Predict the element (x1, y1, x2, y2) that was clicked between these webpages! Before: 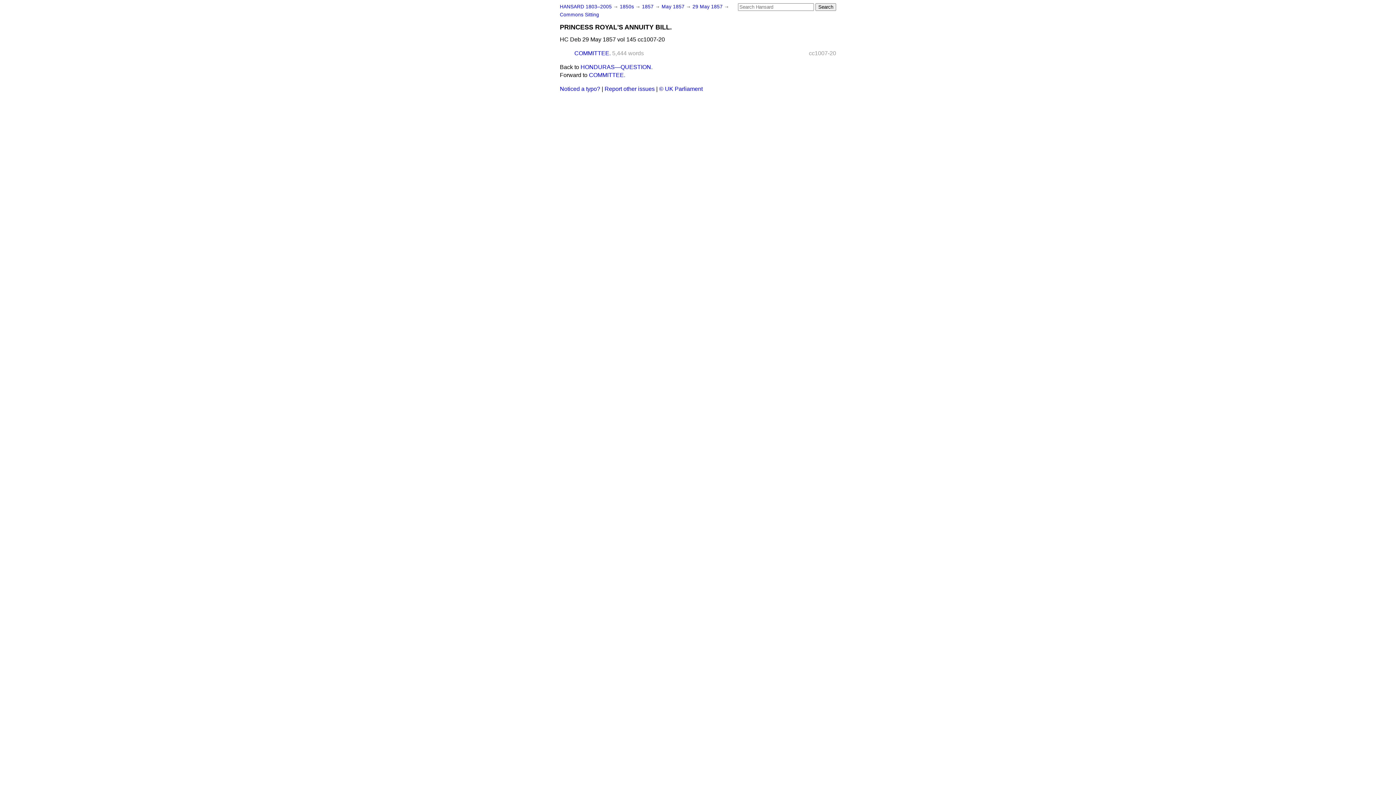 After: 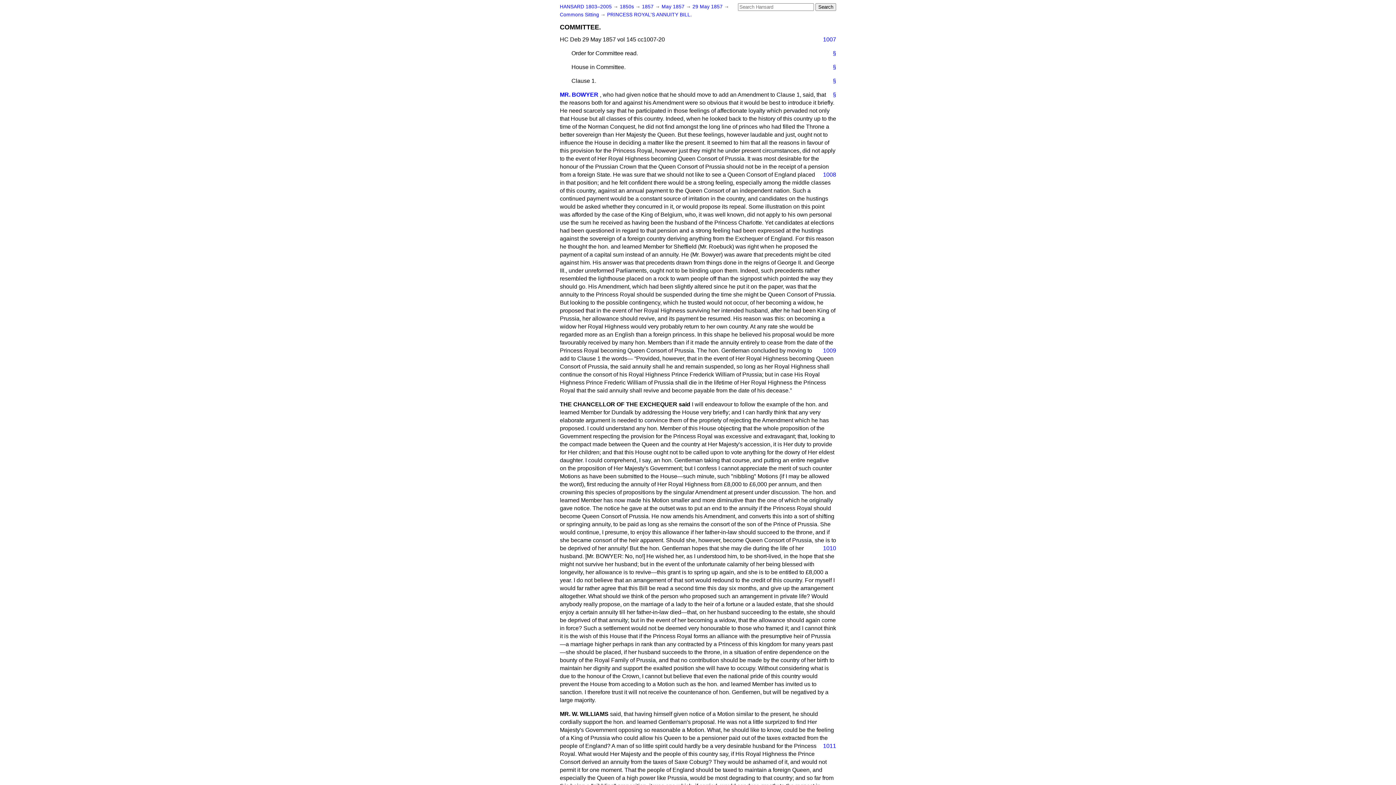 Action: label: COMMITTEE. bbox: (574, 50, 610, 56)